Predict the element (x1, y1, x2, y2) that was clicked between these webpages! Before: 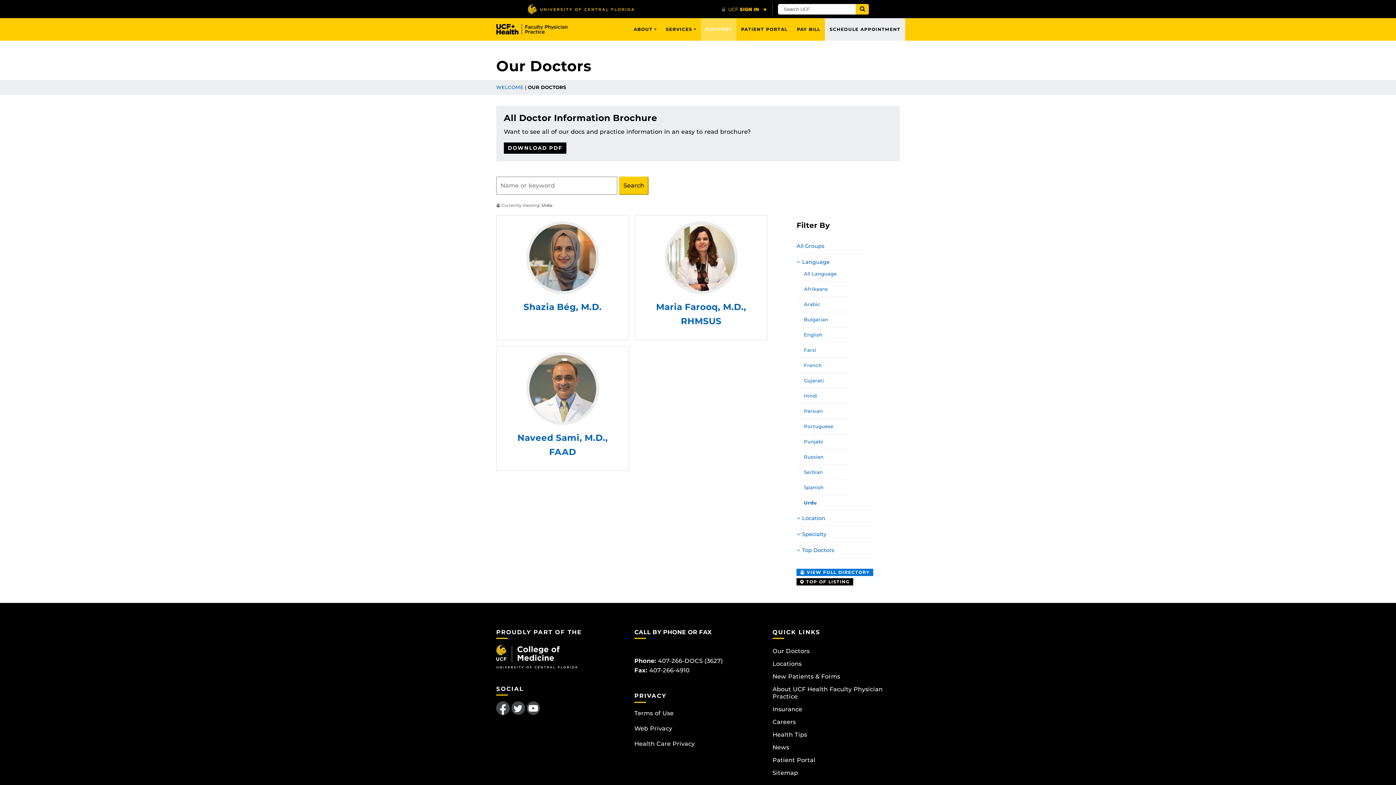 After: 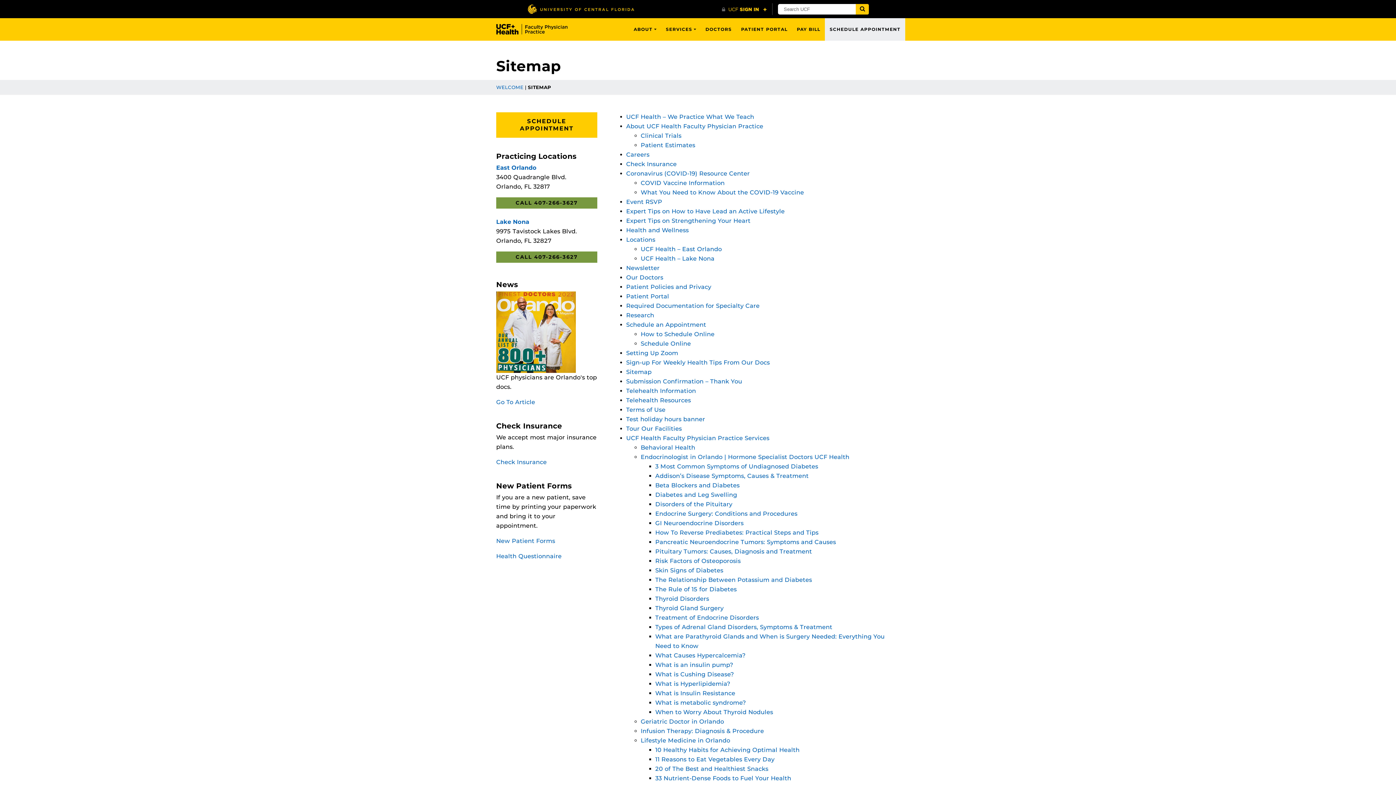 Action: bbox: (772, 767, 798, 779) label: Sitemap